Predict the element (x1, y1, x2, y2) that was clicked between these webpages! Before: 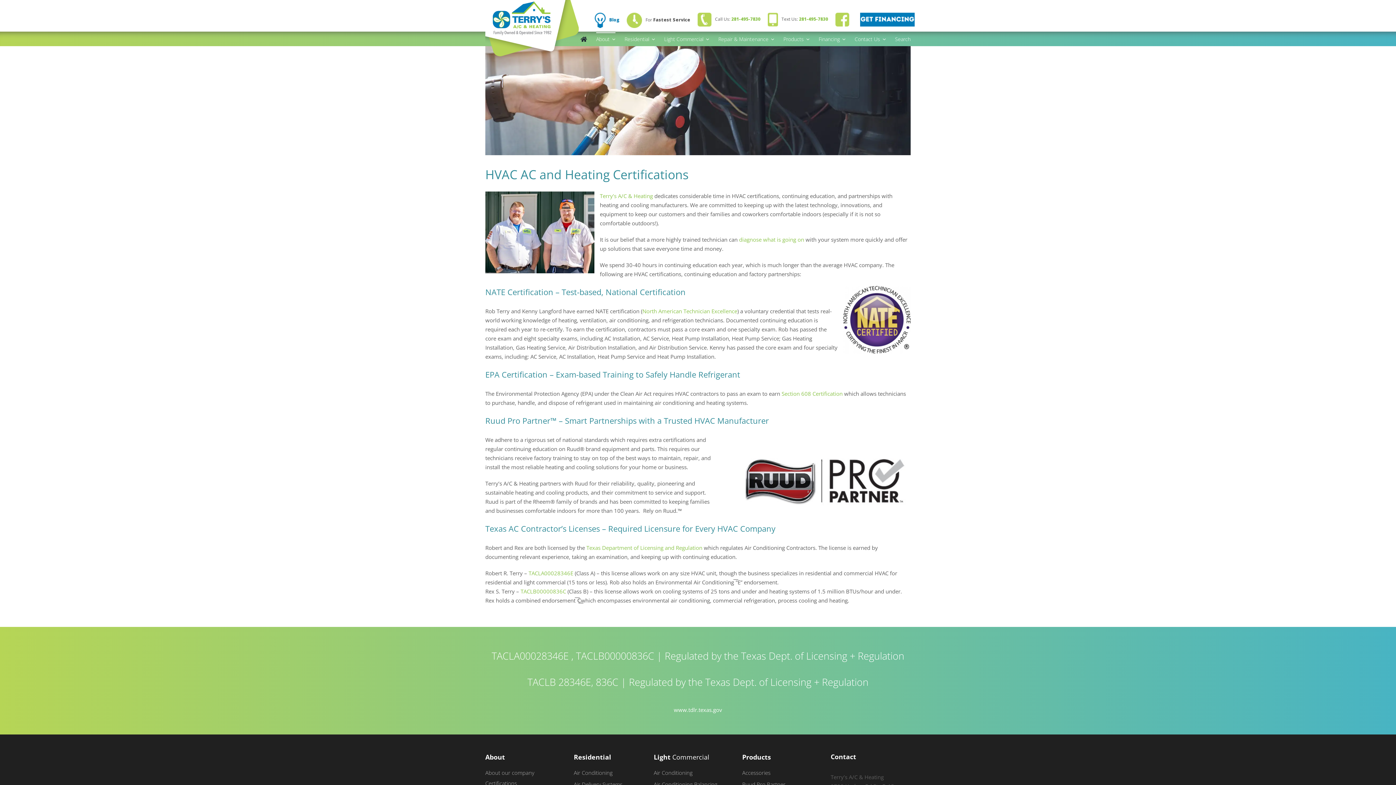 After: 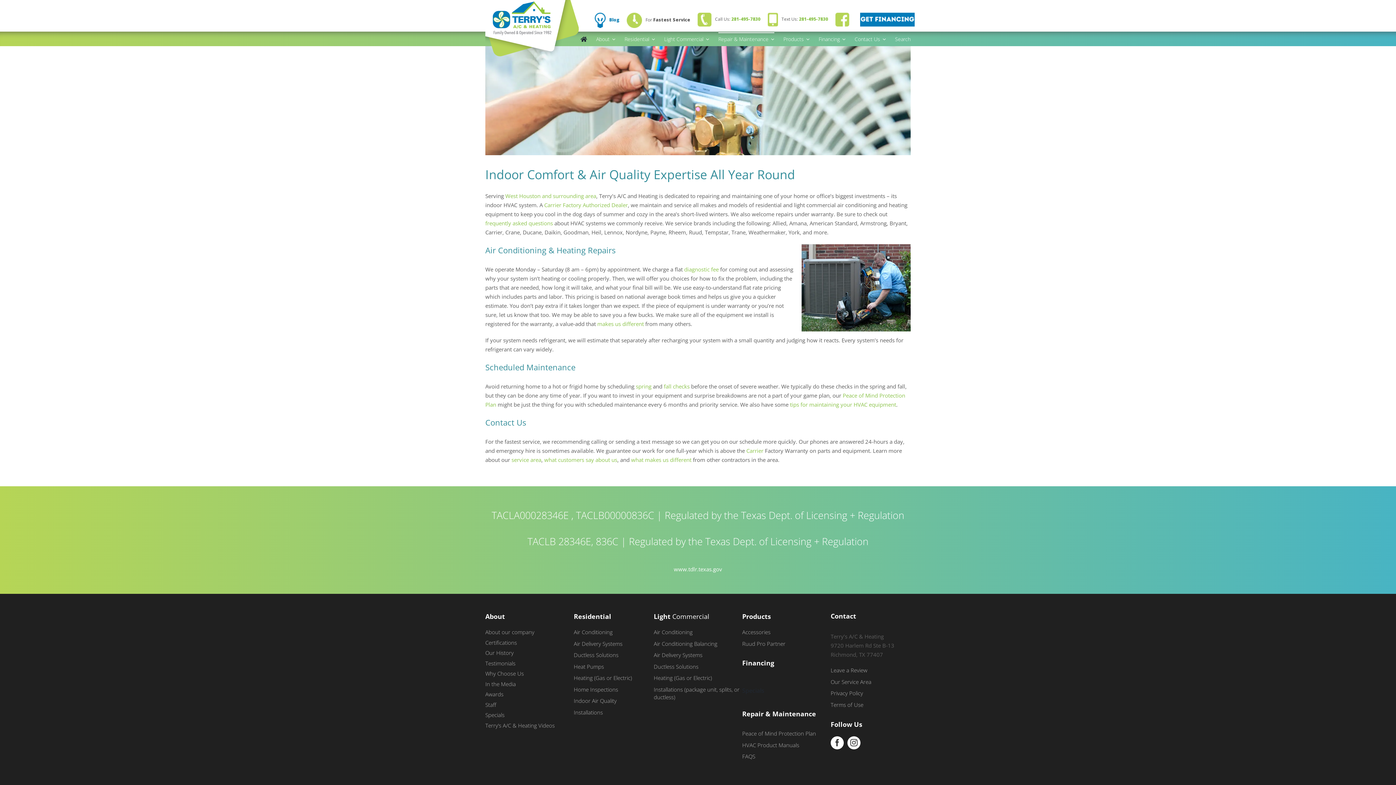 Action: label: Repair & Maintenance bbox: (718, 32, 774, 45)